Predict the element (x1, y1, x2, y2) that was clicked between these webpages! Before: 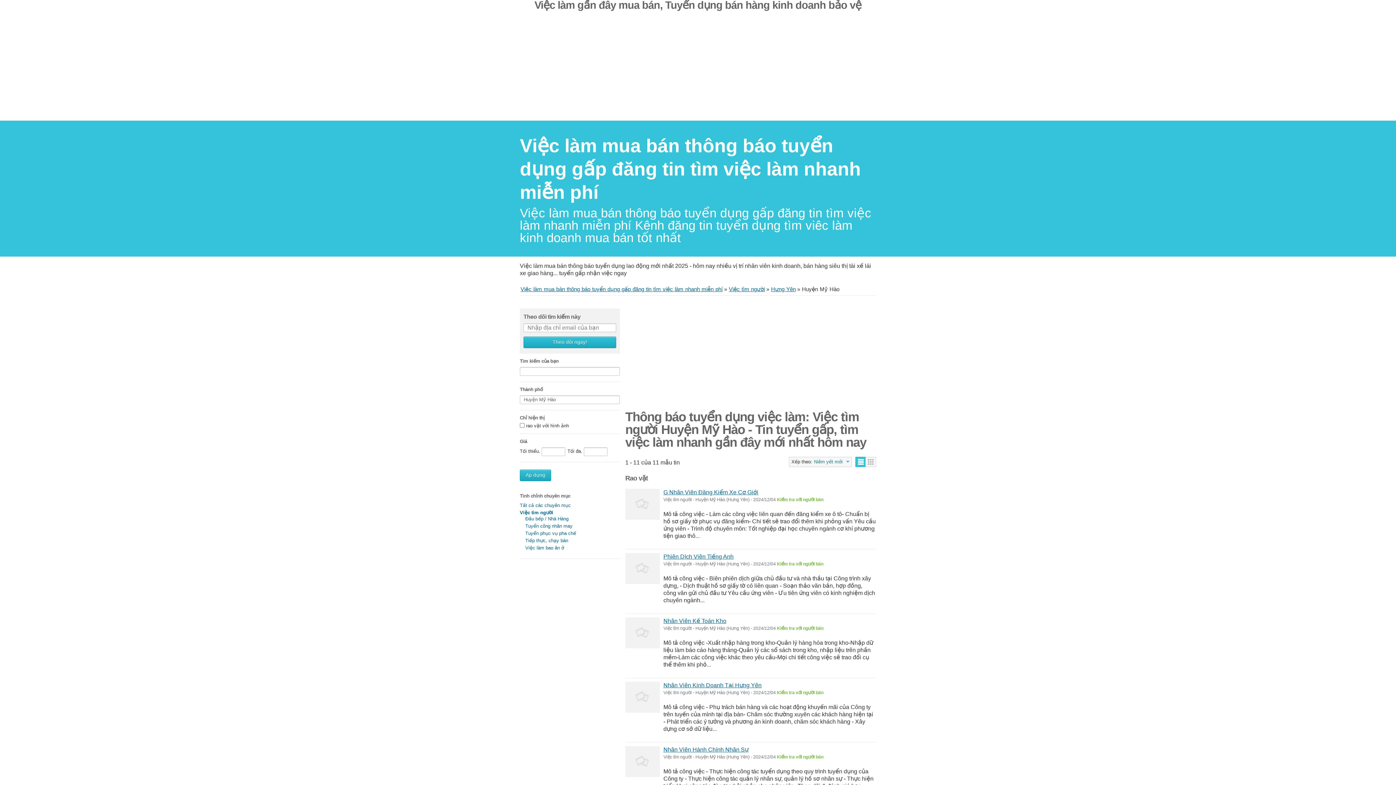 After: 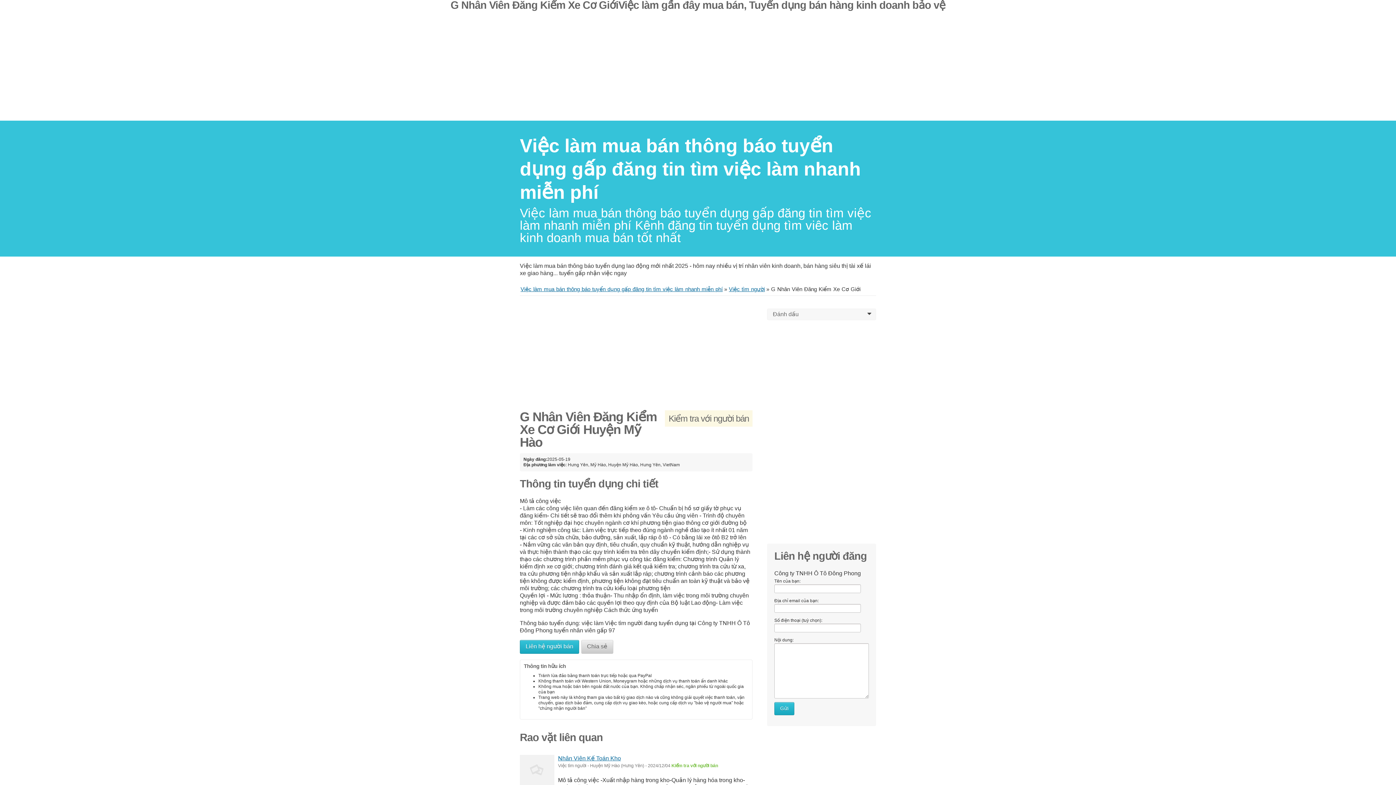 Action: bbox: (663, 489, 758, 495) label: G Nhân Viên Đăng Kiểm Xe Cơ Giới